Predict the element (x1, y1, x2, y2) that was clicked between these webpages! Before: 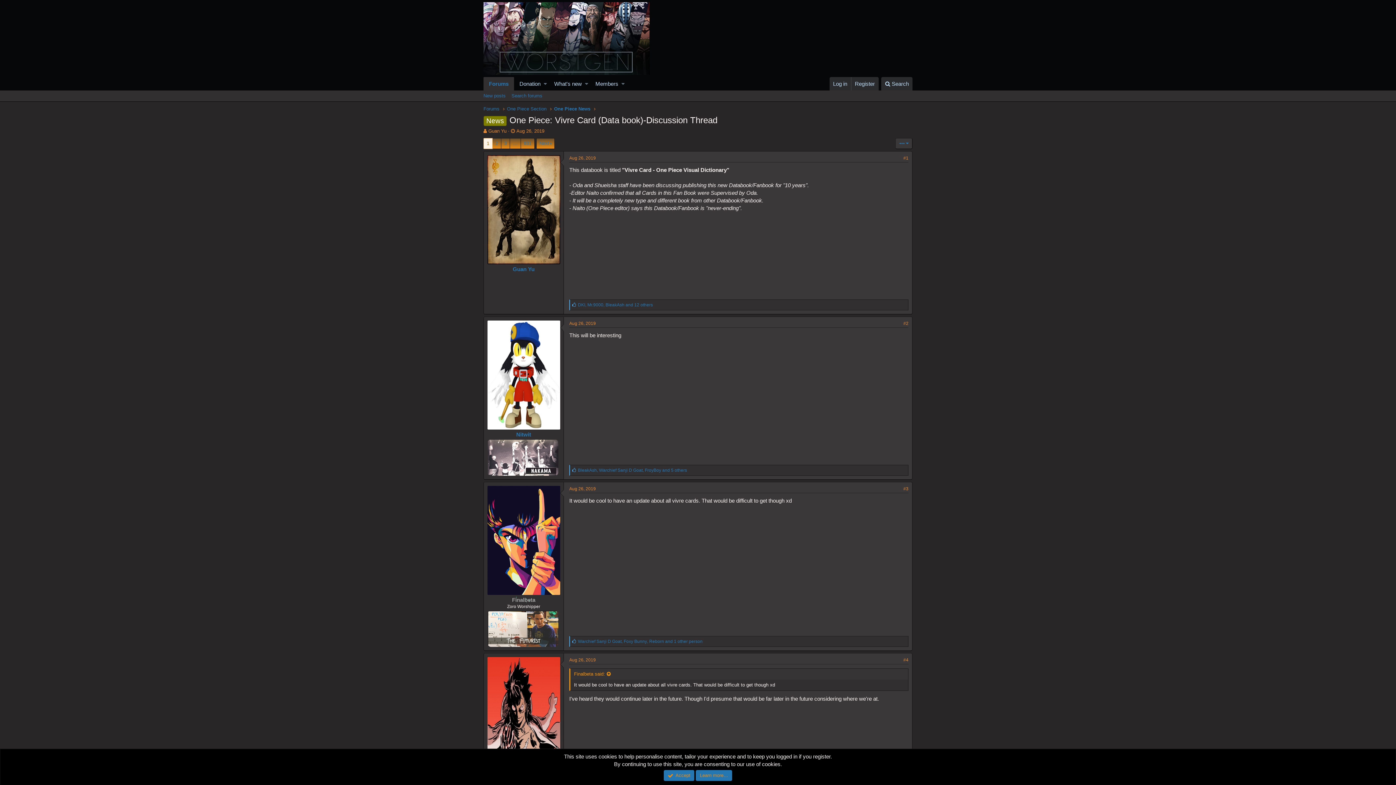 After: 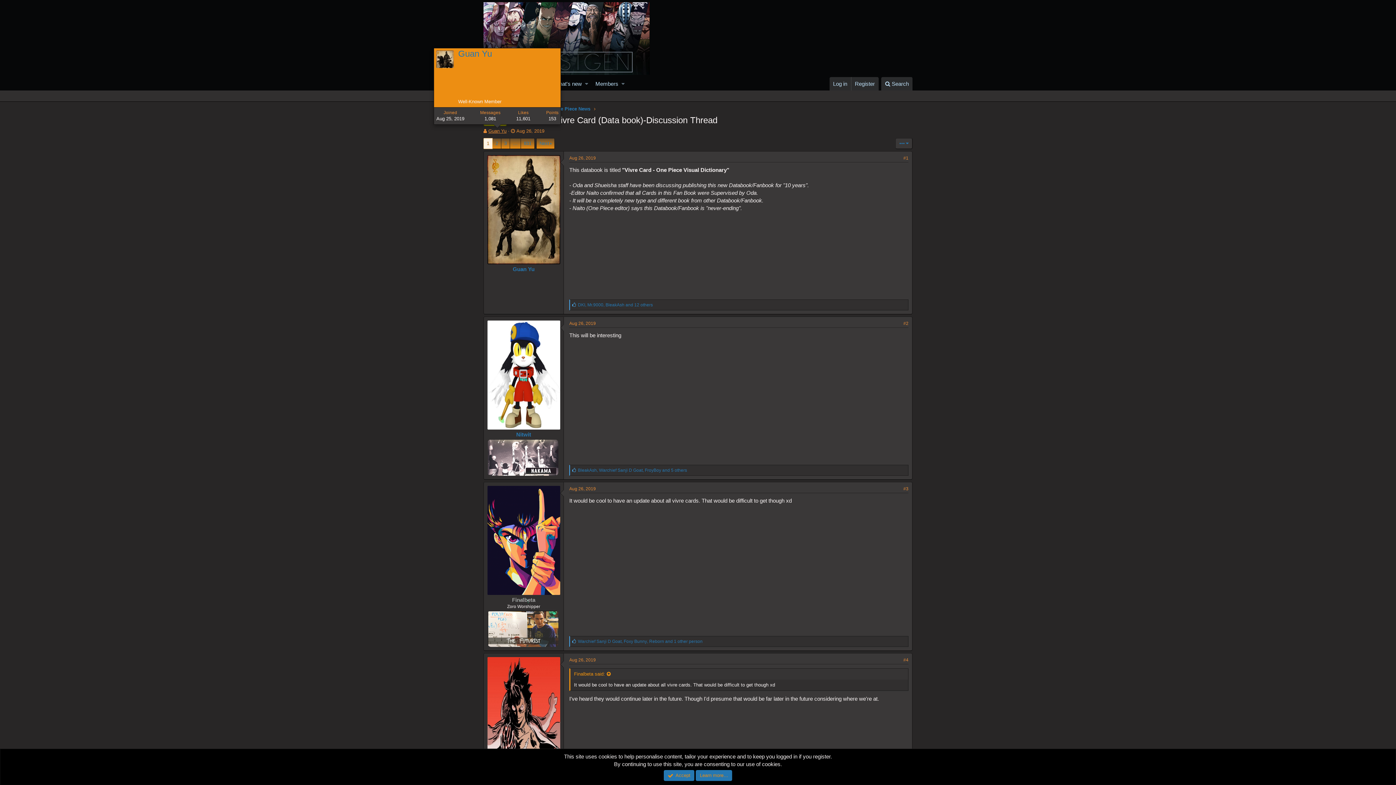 Action: label: Guan Yu bbox: (488, 128, 506, 133)